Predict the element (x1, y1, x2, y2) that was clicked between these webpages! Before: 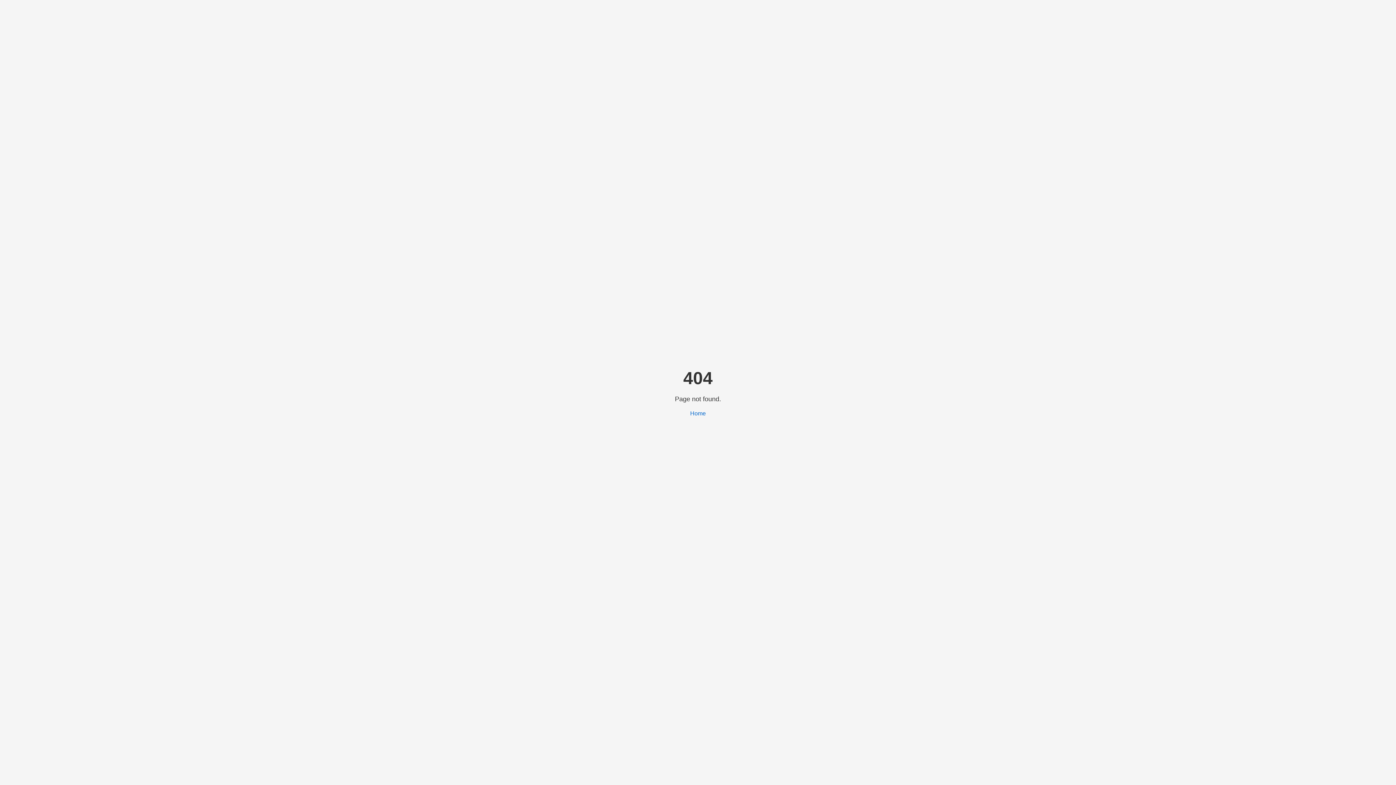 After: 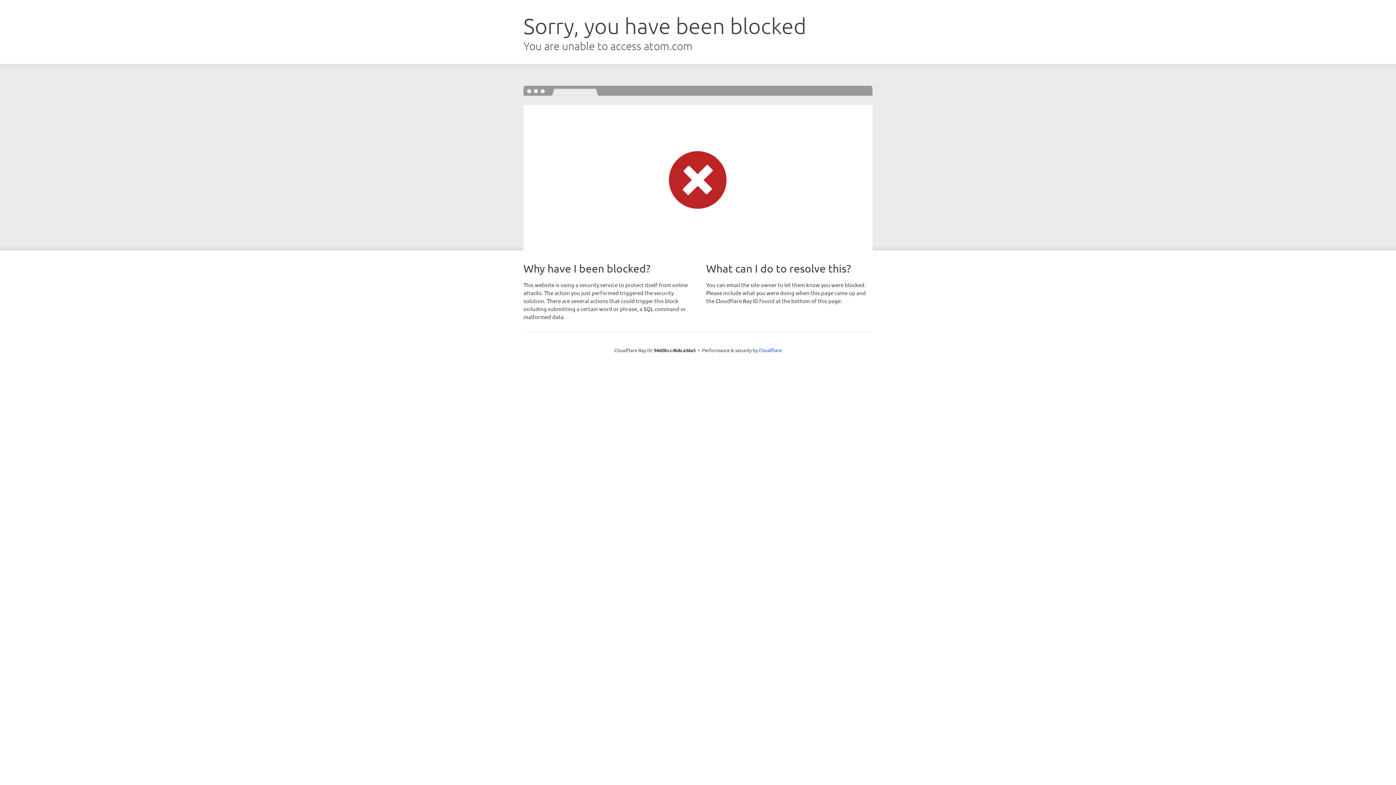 Action: label: Home bbox: (690, 410, 706, 416)